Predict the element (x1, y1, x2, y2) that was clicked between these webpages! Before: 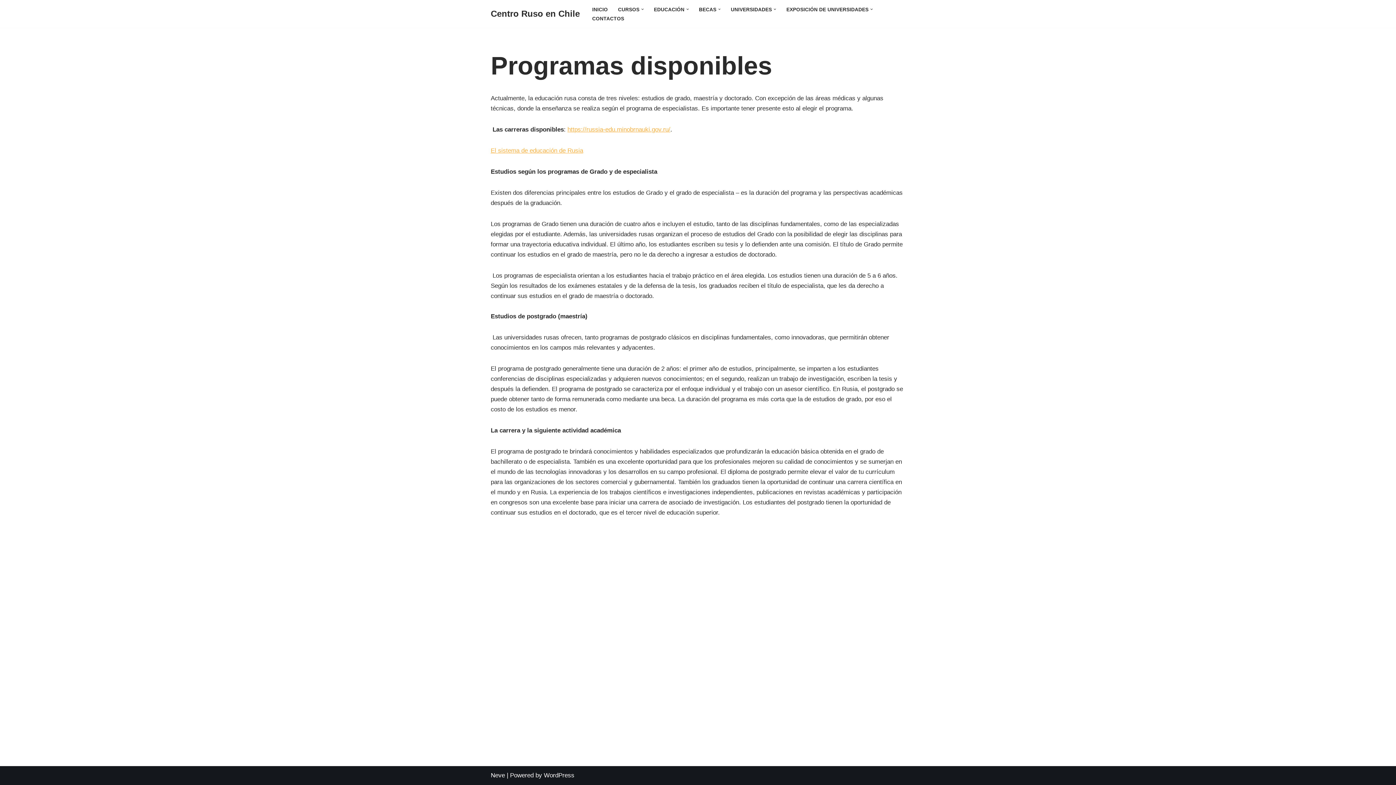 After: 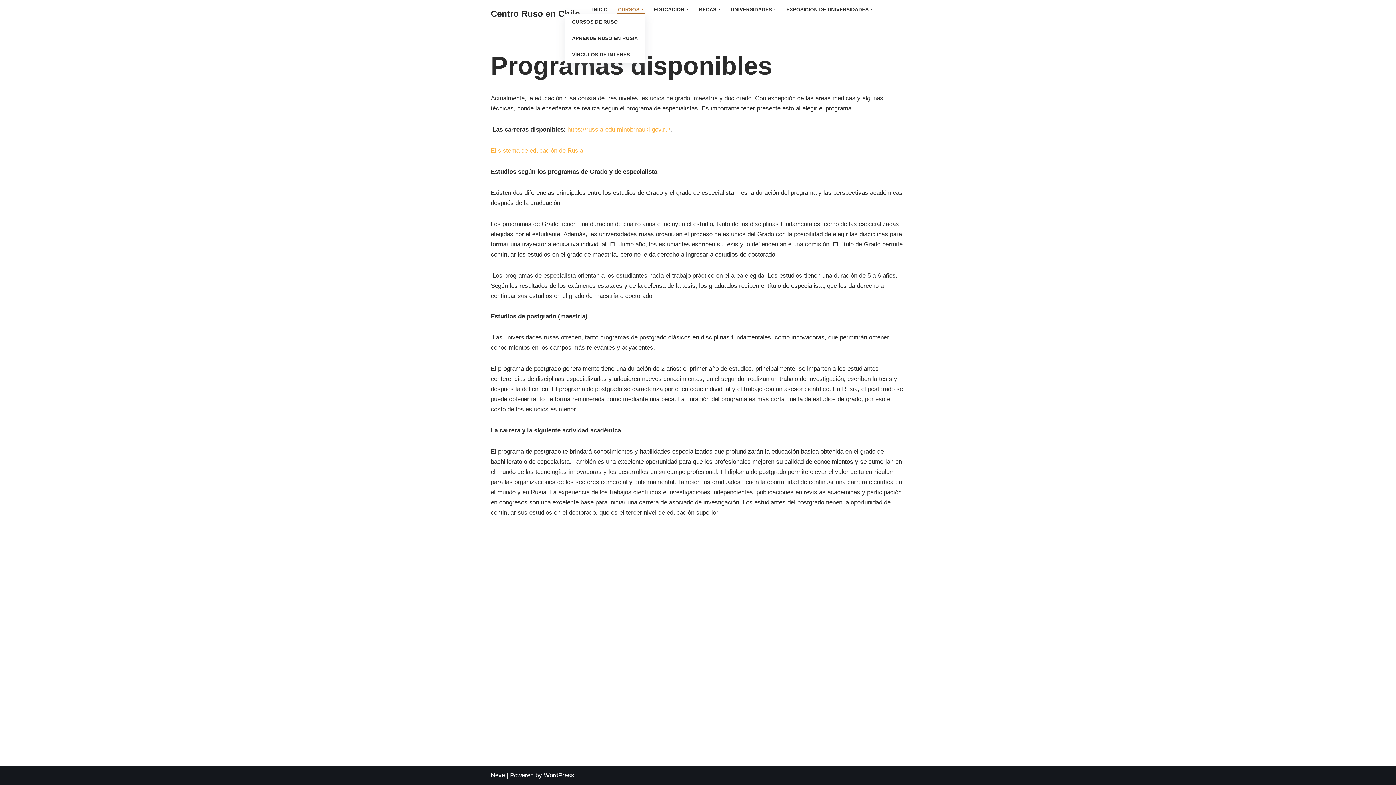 Action: label: CURSOS bbox: (618, 4, 639, 13)